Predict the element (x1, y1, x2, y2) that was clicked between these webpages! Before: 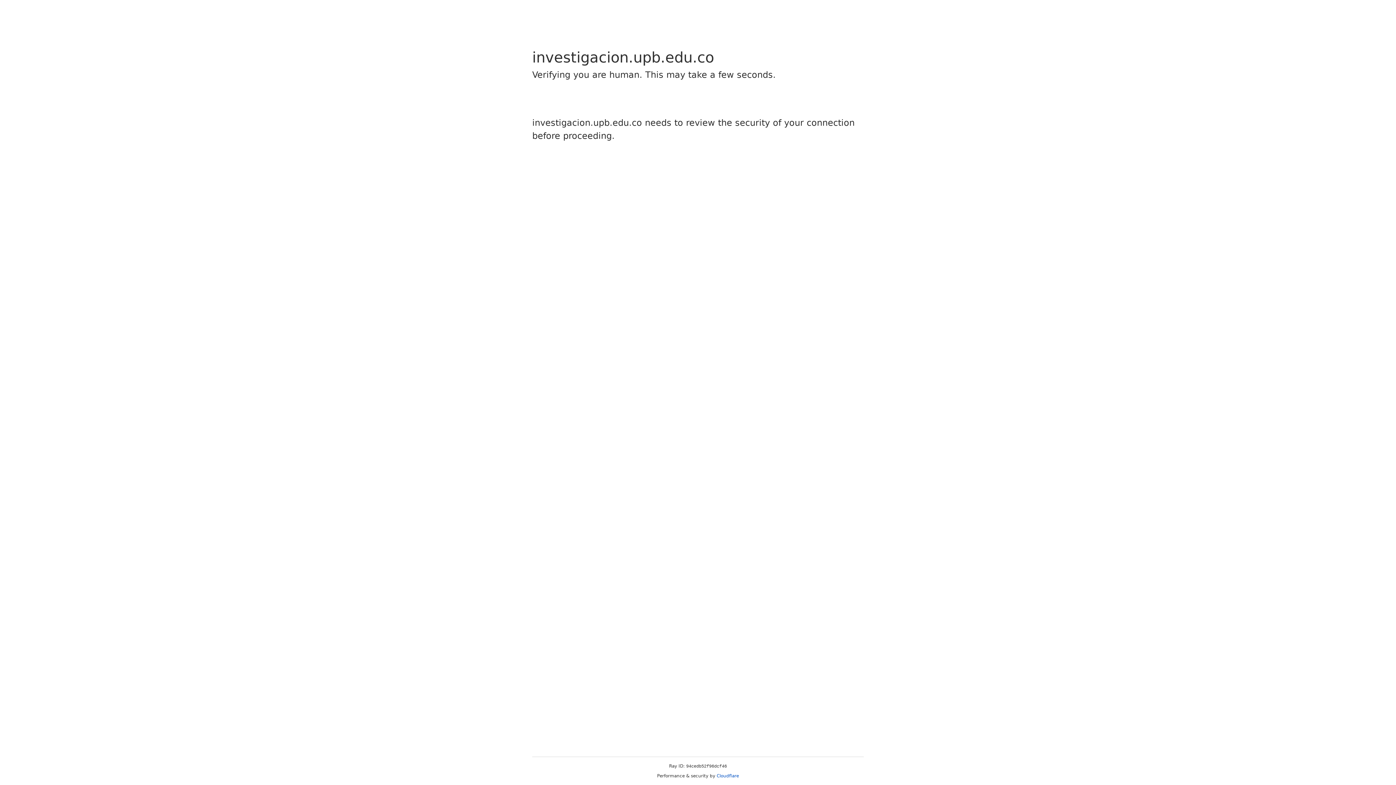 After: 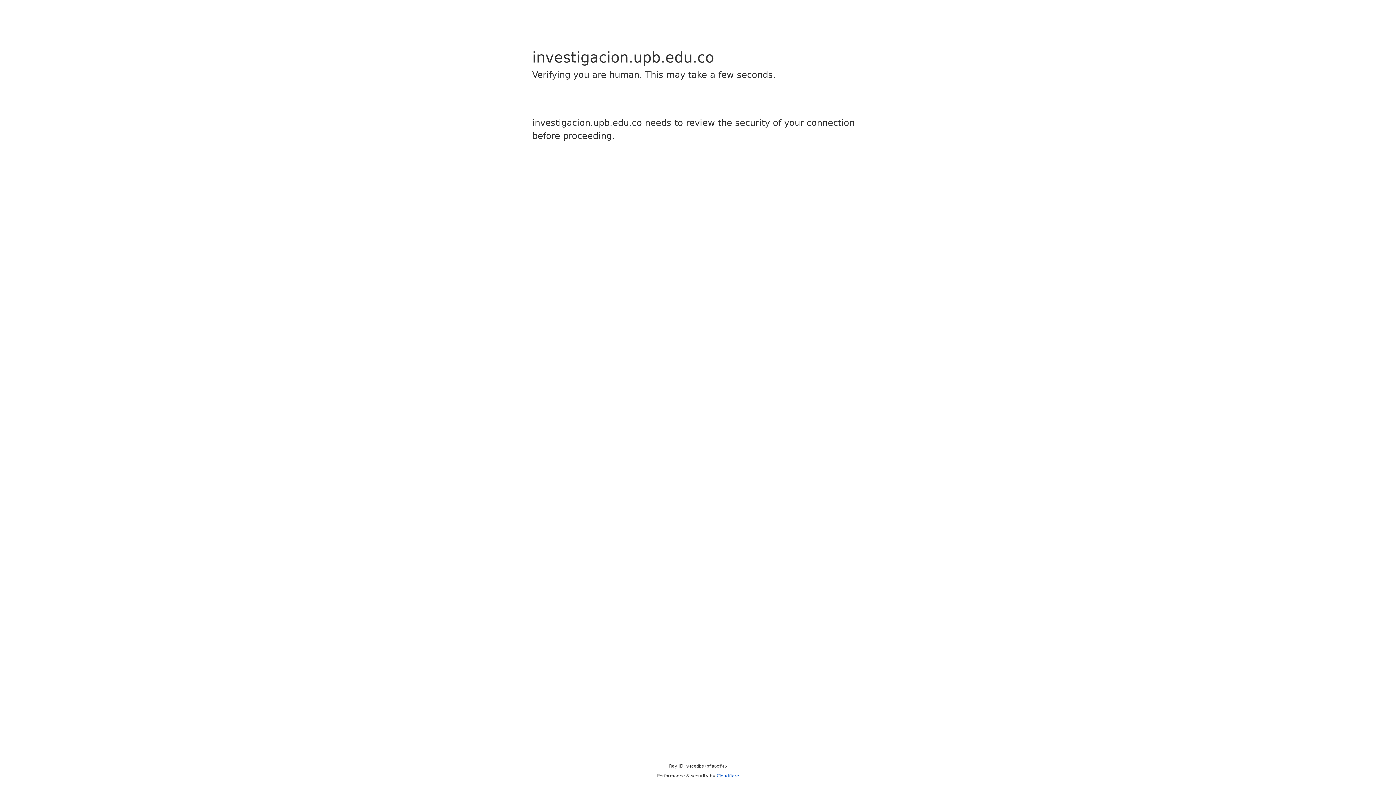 Action: bbox: (716, 773, 739, 778) label: Cloudflare